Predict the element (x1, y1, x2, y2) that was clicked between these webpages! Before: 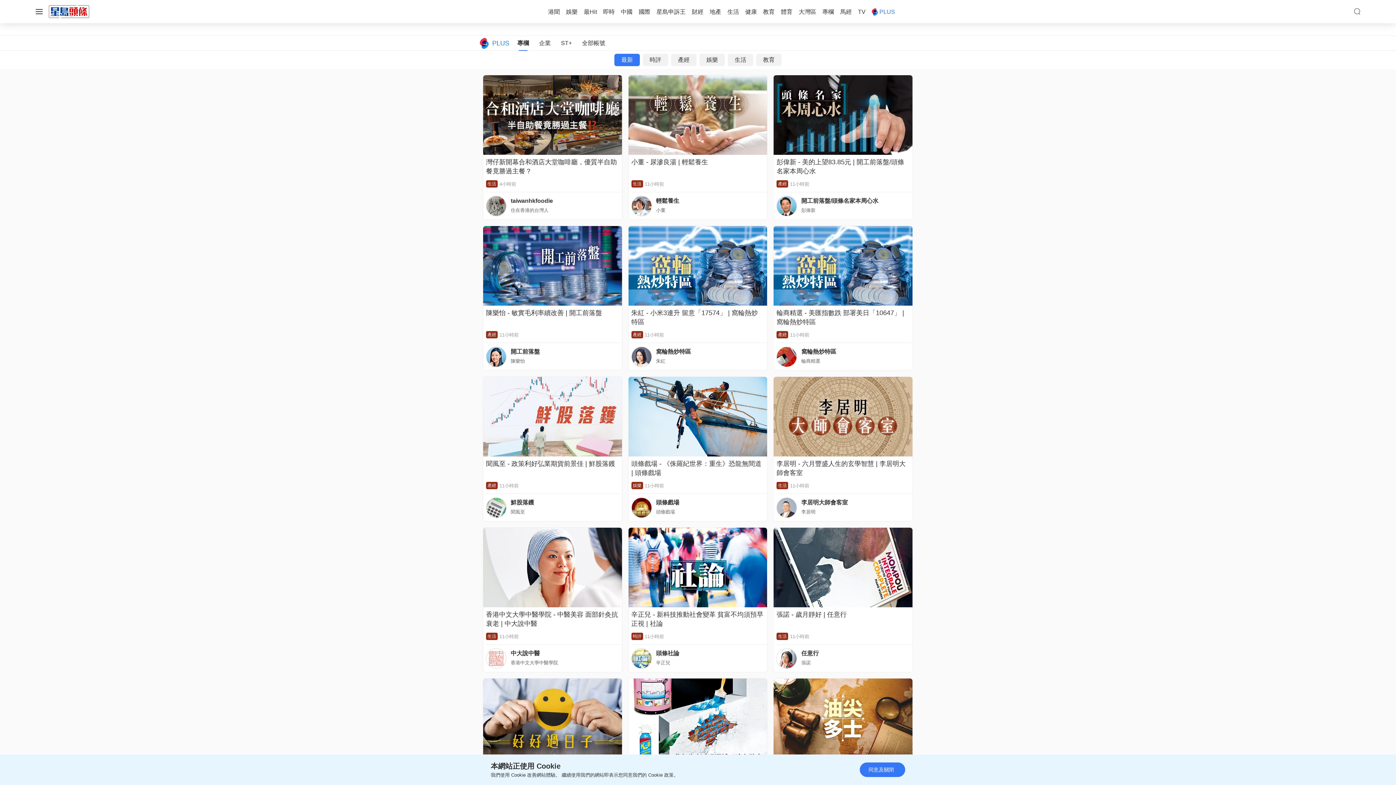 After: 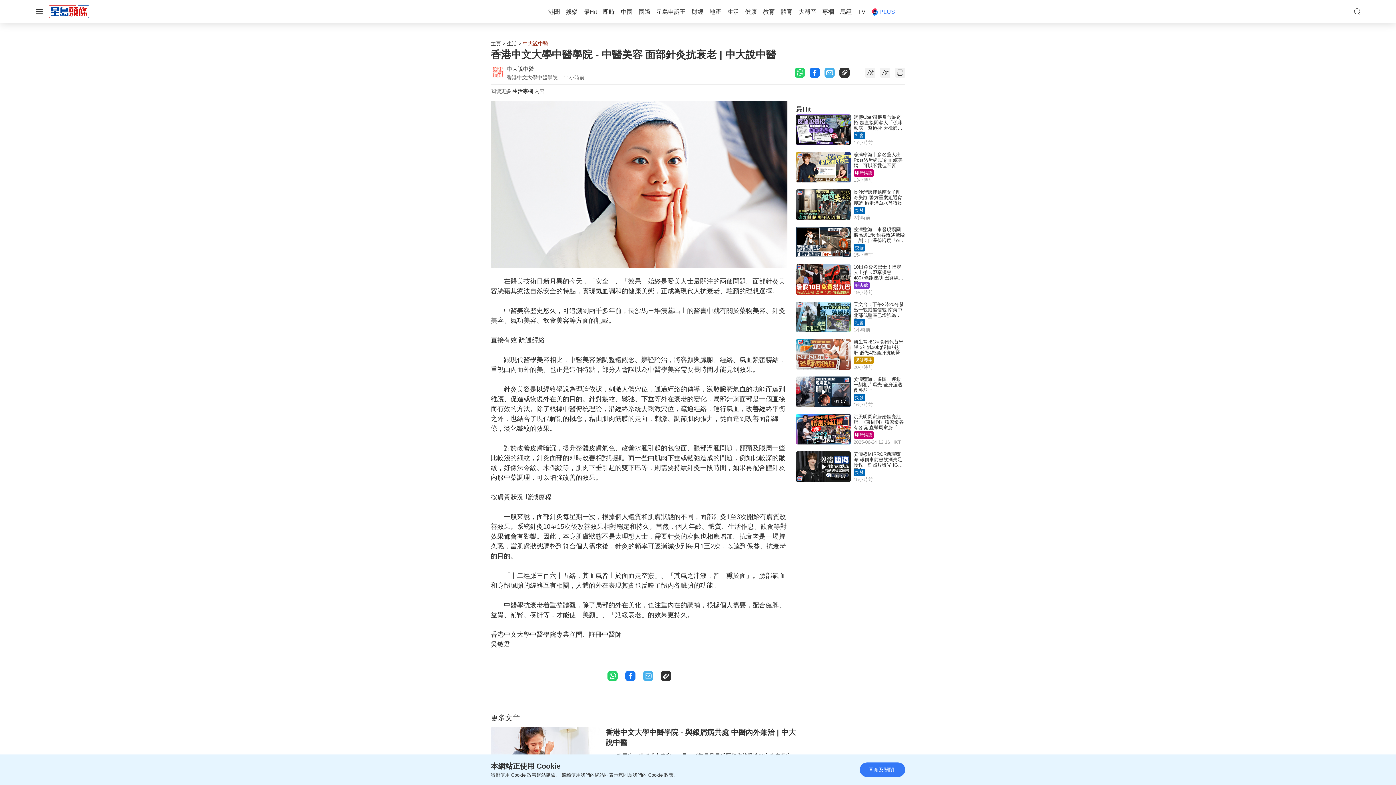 Action: bbox: (486, 610, 619, 628) label: 香港中文大學中醫學院 - 中醫美容 面部針灸抗衰老 | 中大說中醫